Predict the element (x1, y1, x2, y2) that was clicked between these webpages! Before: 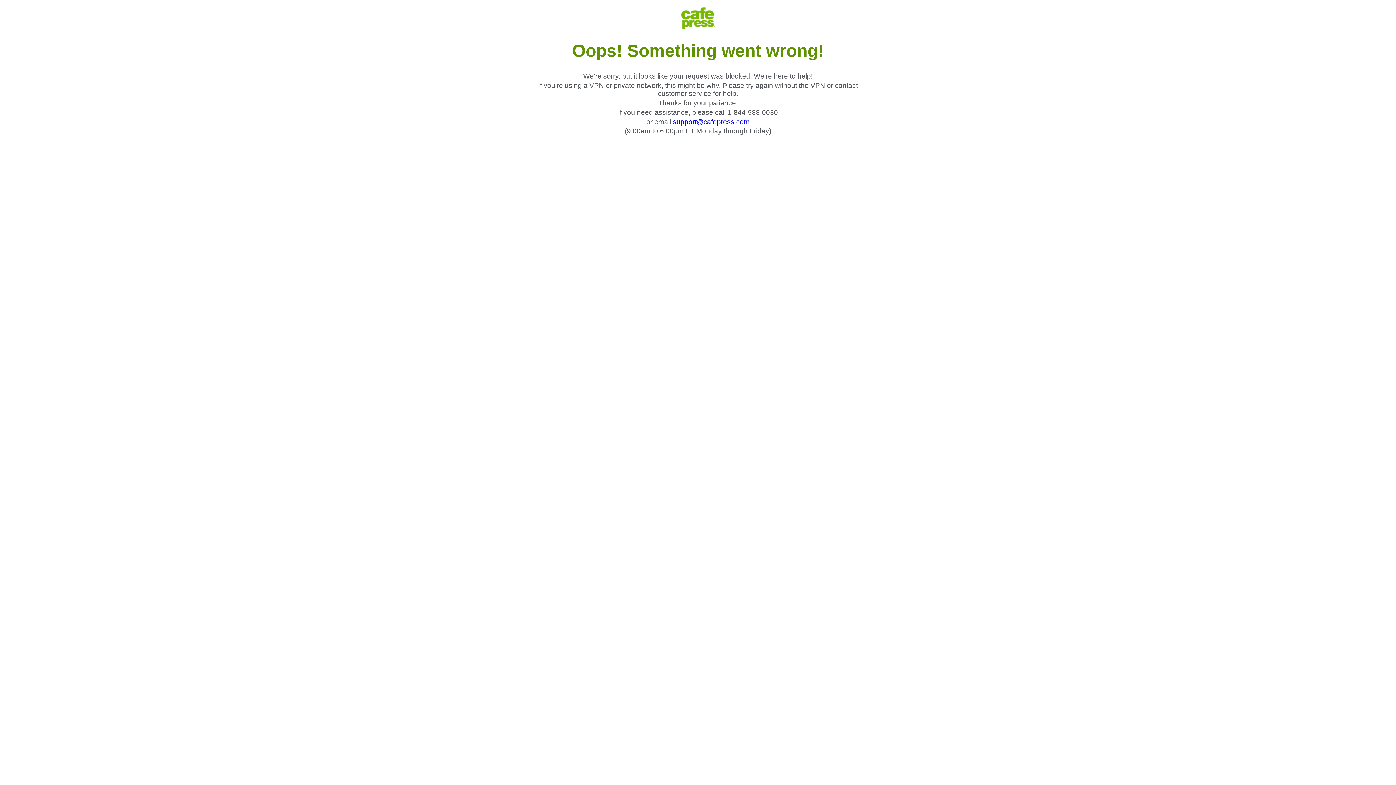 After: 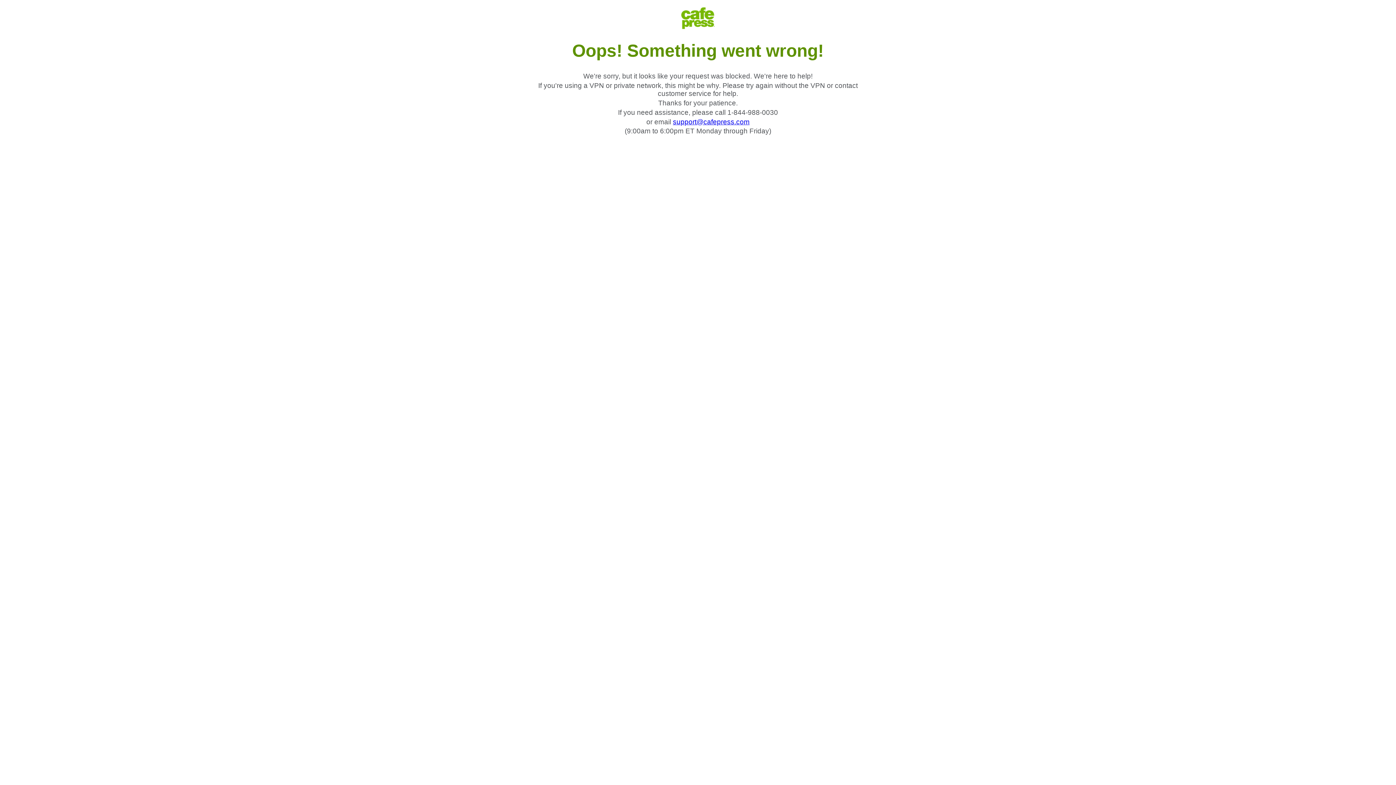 Action: label: support@cafepress.com bbox: (673, 118, 749, 125)